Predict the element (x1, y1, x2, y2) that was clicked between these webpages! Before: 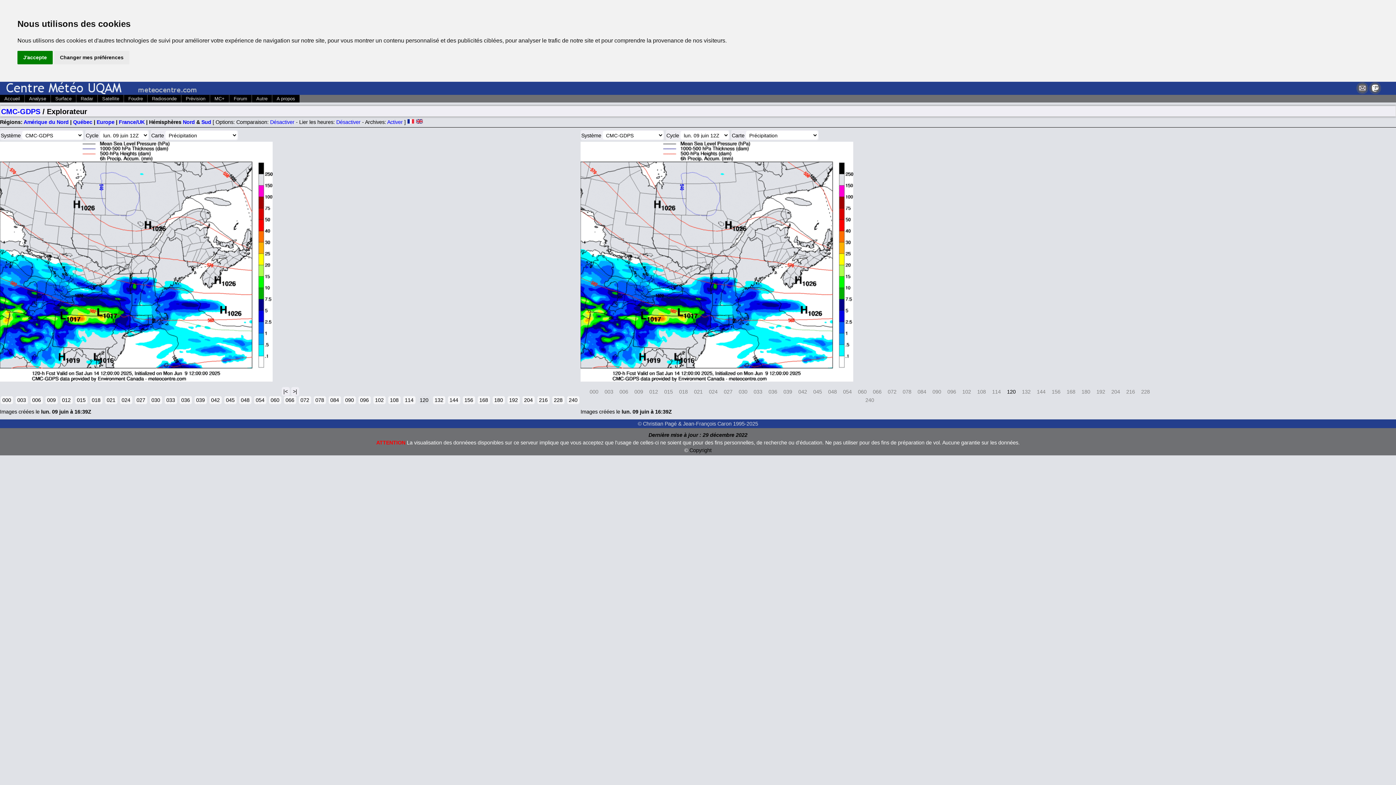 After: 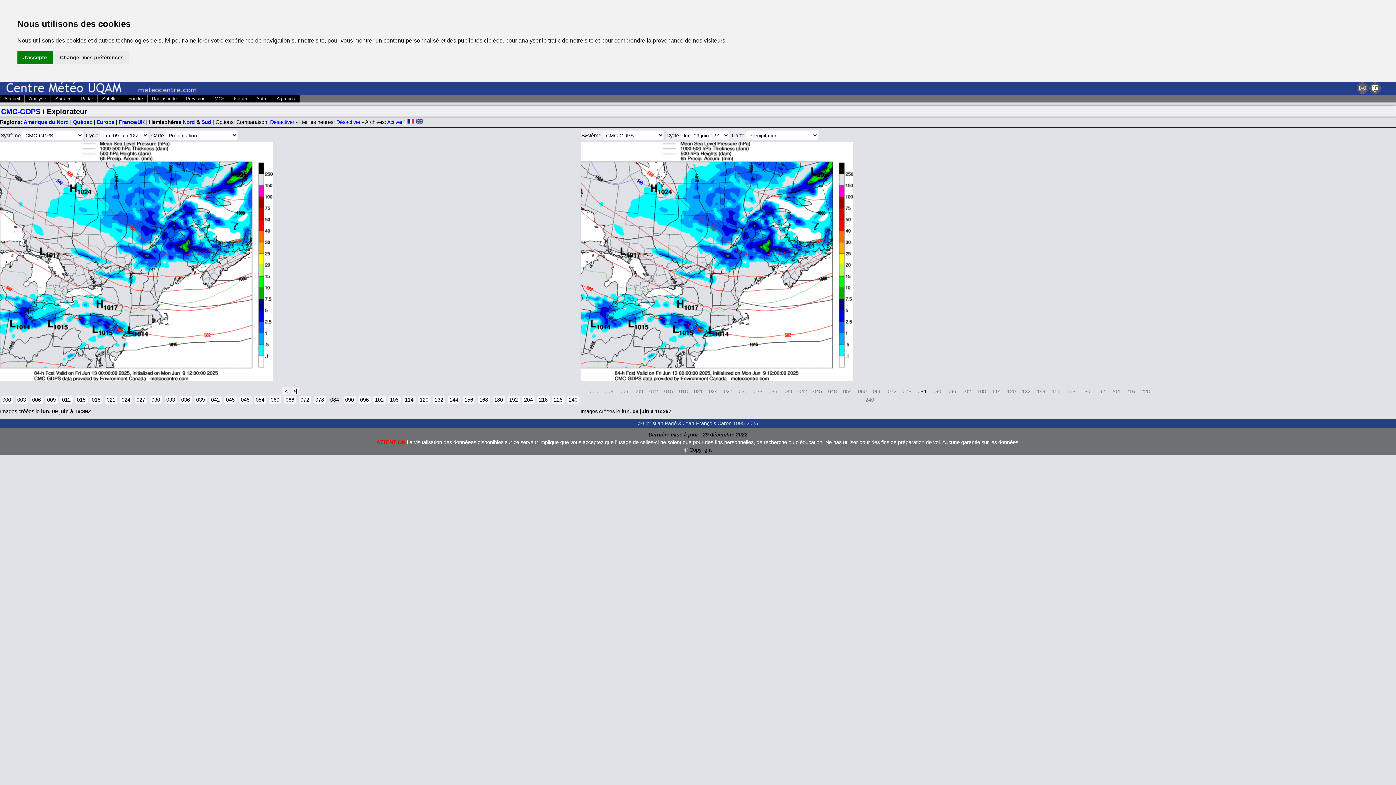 Action: label: 084 bbox: (328, 396, 340, 404)